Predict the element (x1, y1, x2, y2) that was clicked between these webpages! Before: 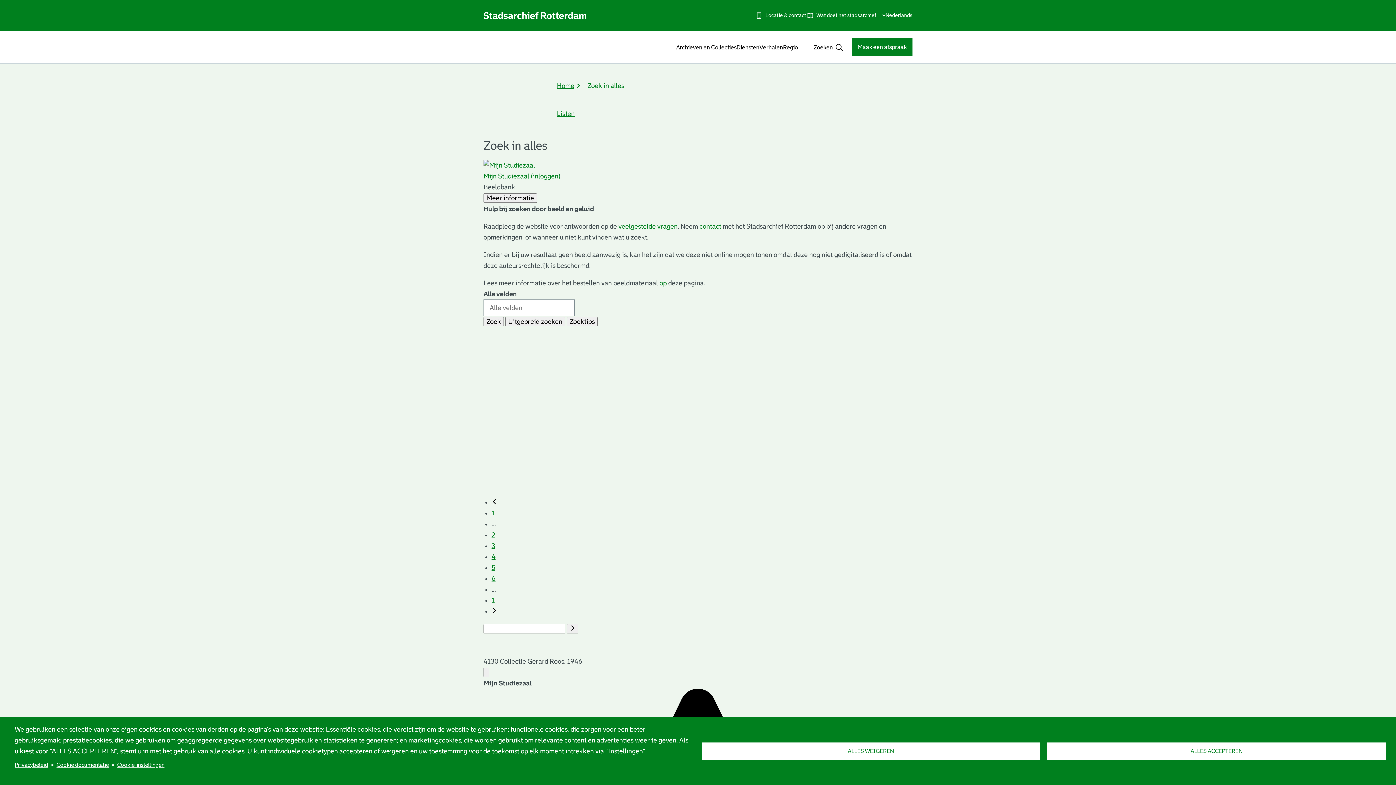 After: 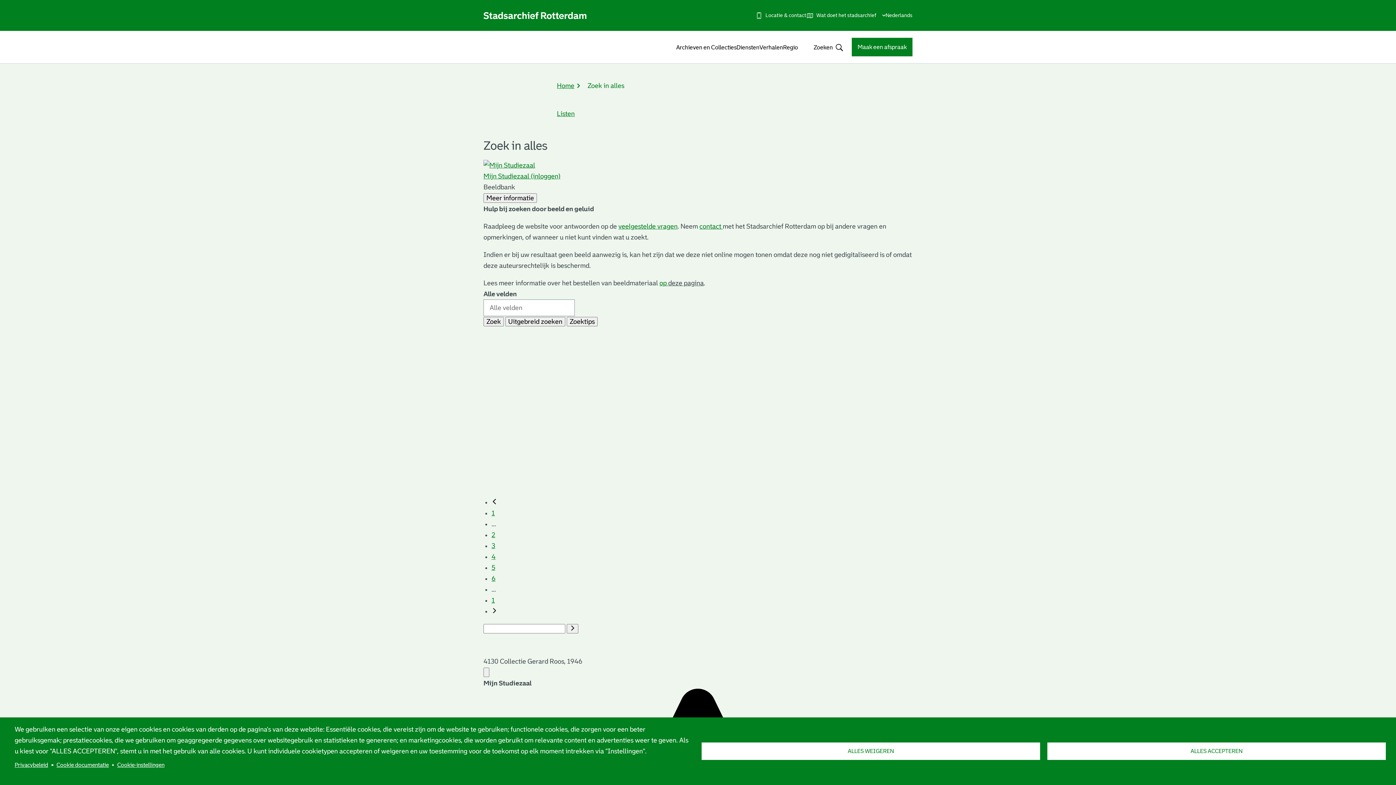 Action: bbox: (699, 222, 722, 230) label: contact 